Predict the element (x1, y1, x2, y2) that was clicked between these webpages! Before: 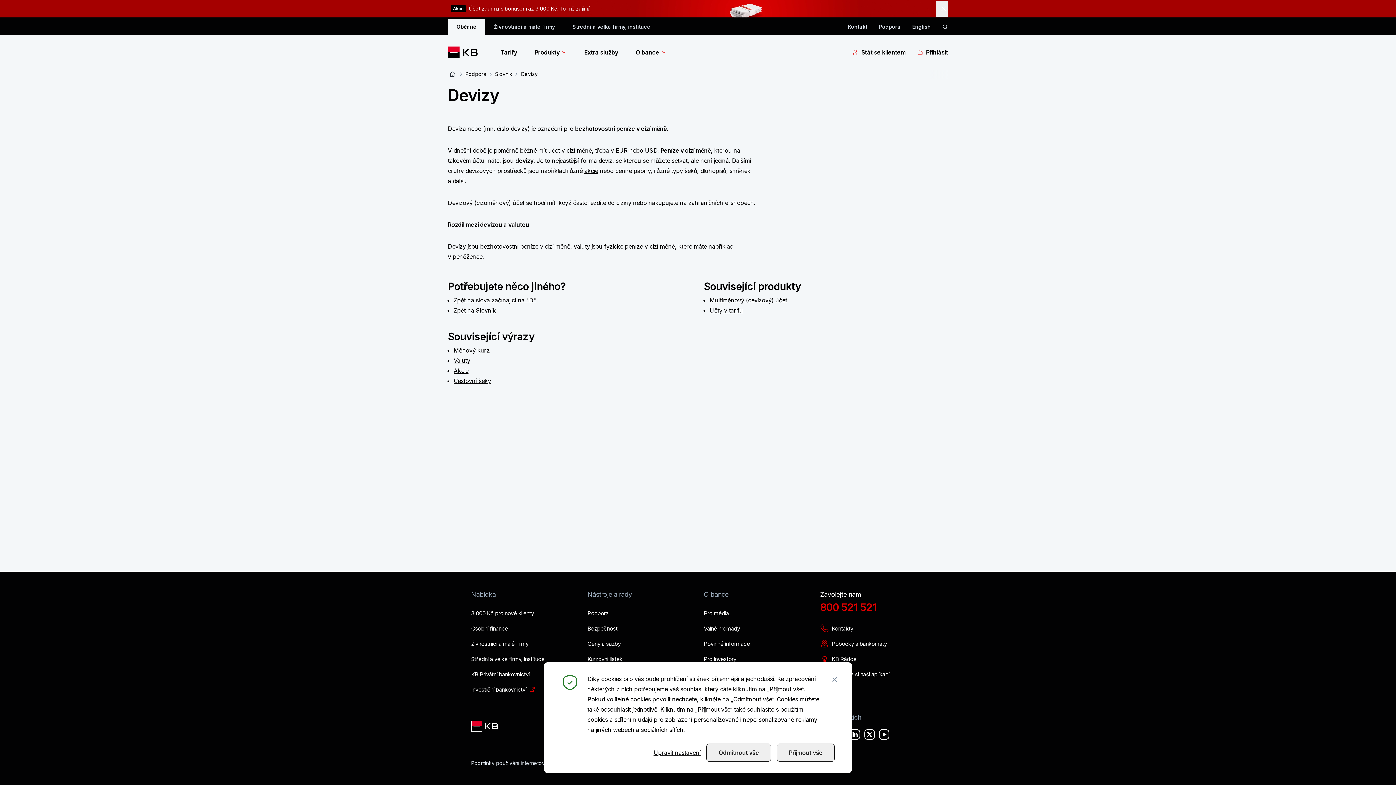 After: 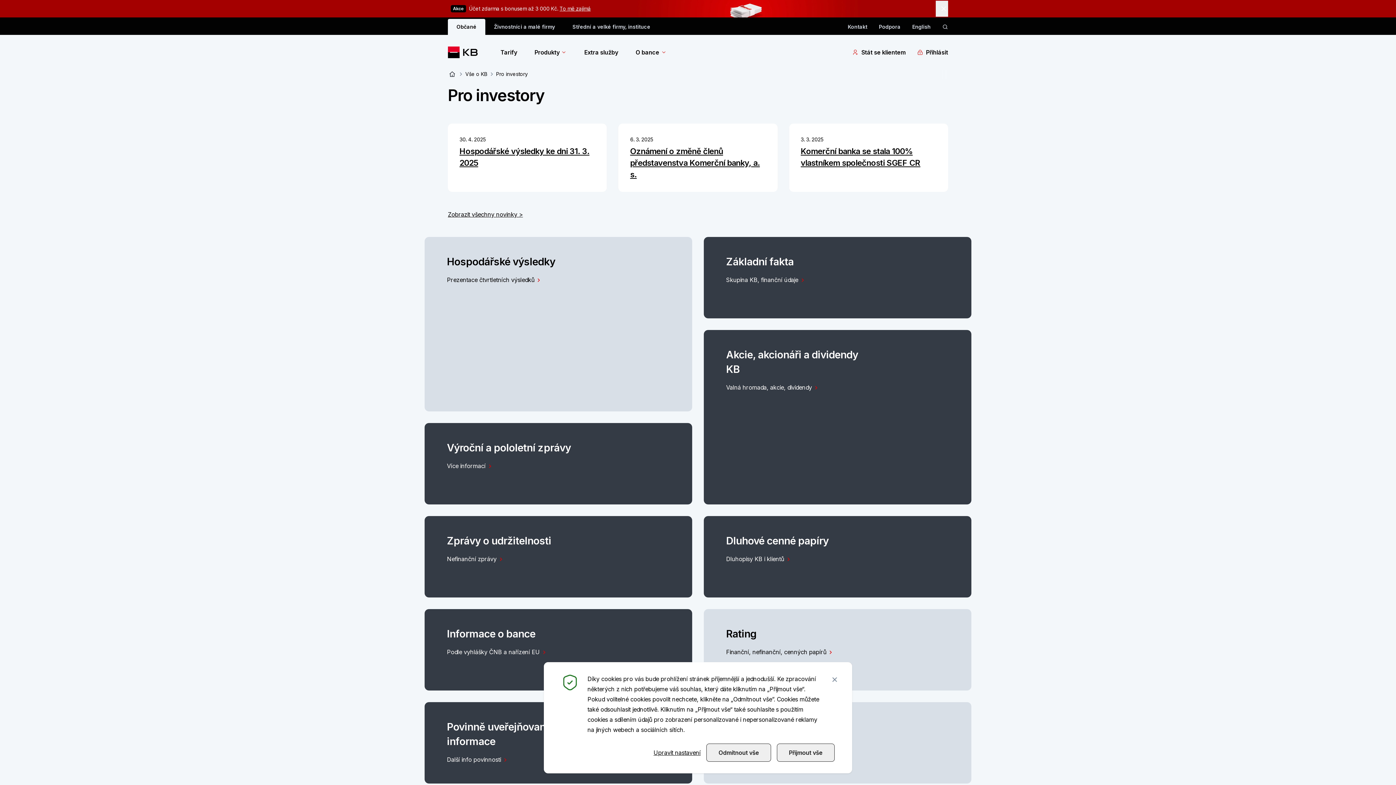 Action: bbox: (704, 654, 736, 664) label: Pro investory